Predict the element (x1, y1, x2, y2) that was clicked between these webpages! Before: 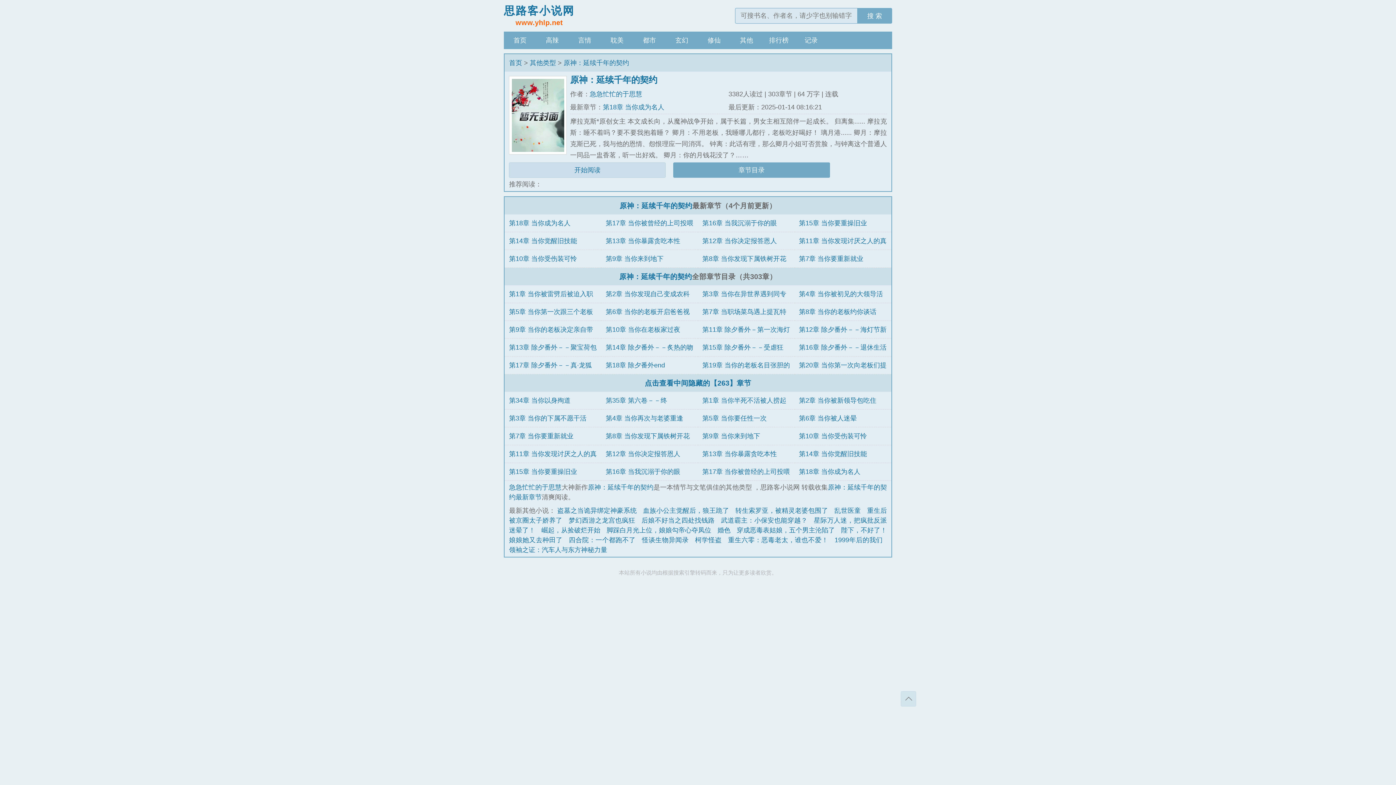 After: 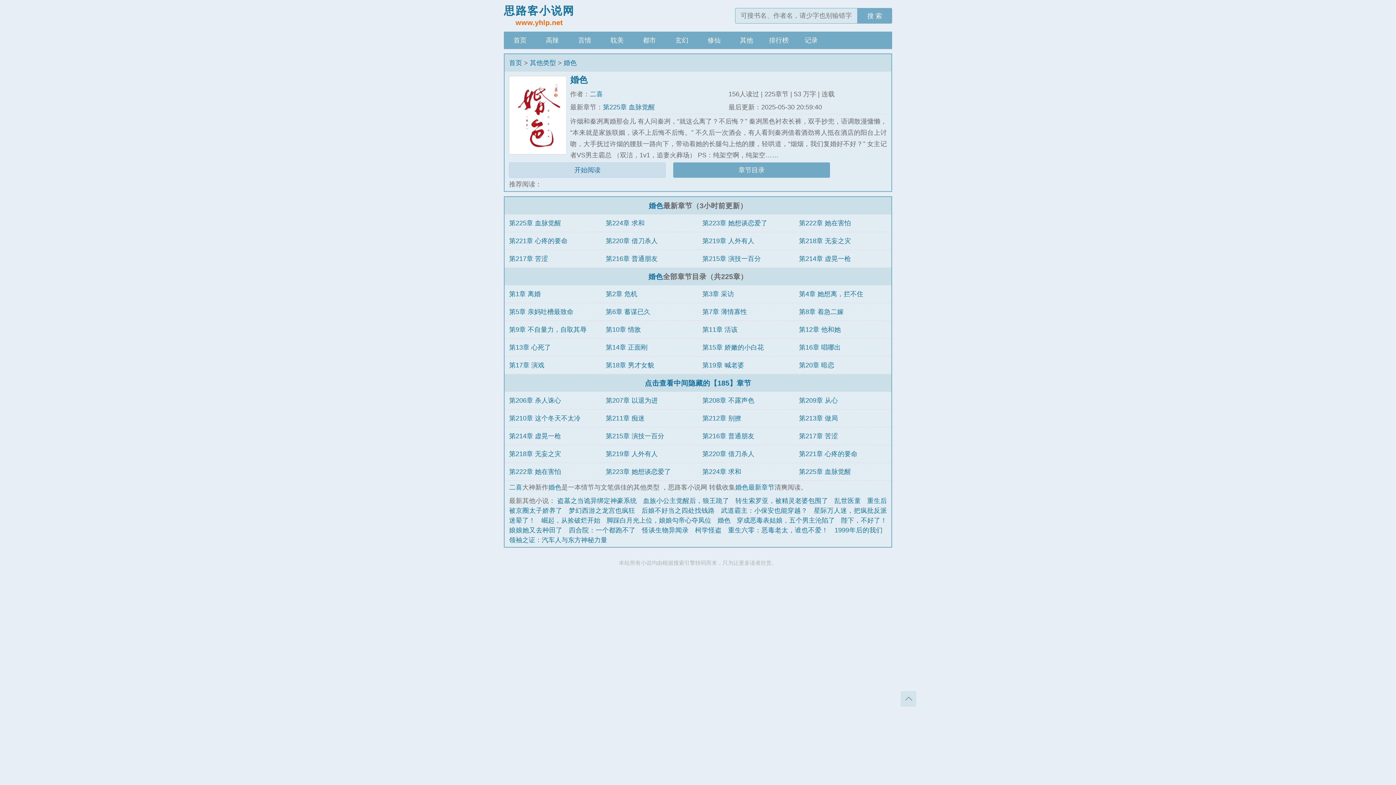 Action: bbox: (717, 526, 730, 534) label: 婚色